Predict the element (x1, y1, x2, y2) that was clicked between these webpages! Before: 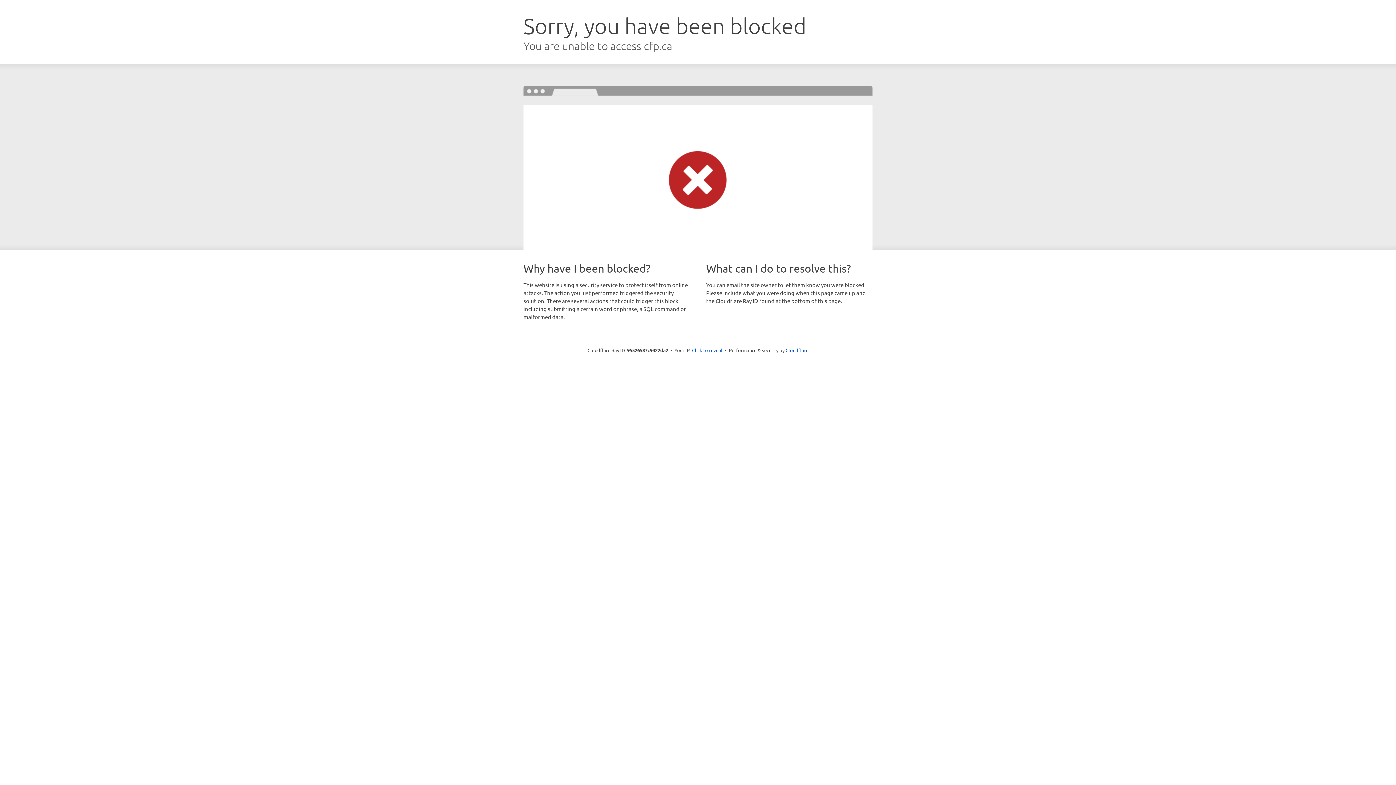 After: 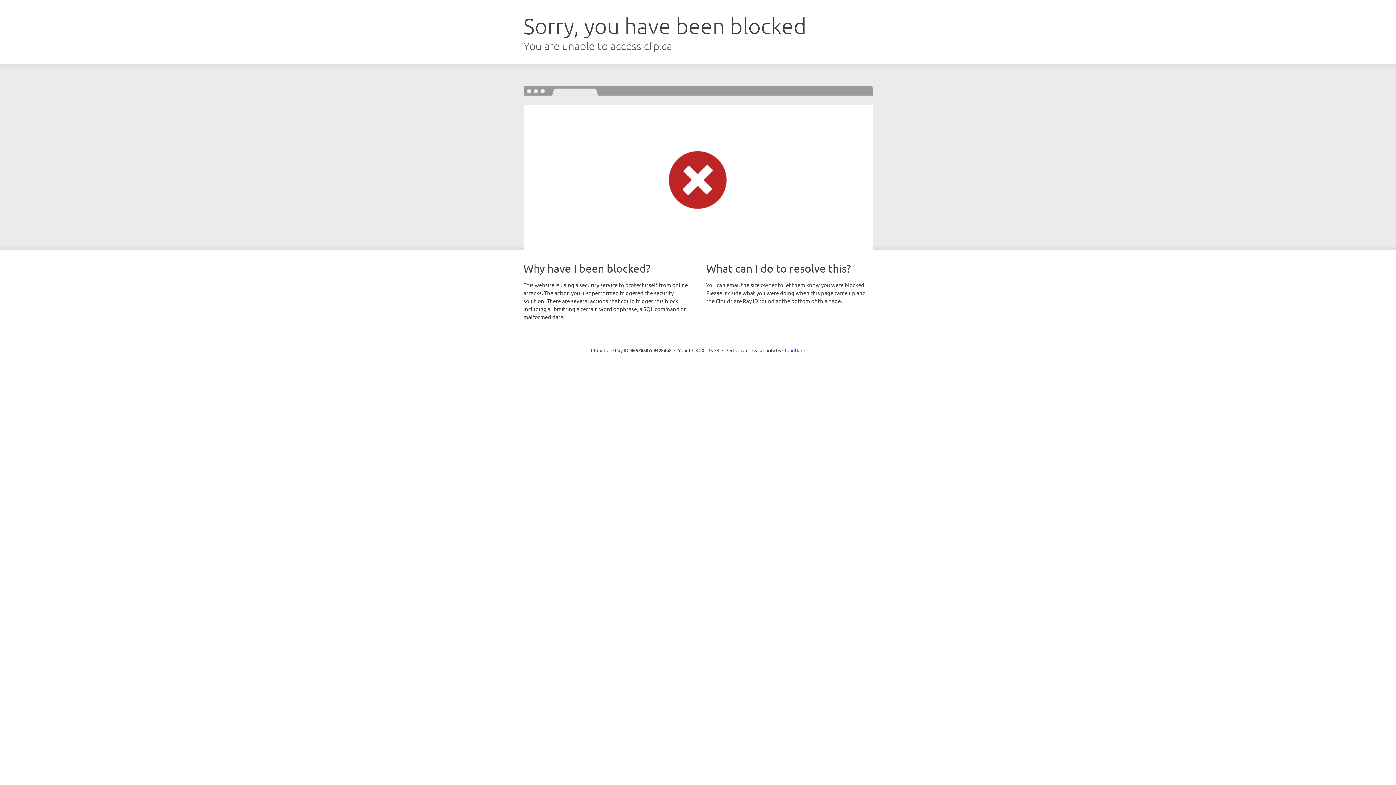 Action: bbox: (692, 346, 722, 353) label: Click to reveal